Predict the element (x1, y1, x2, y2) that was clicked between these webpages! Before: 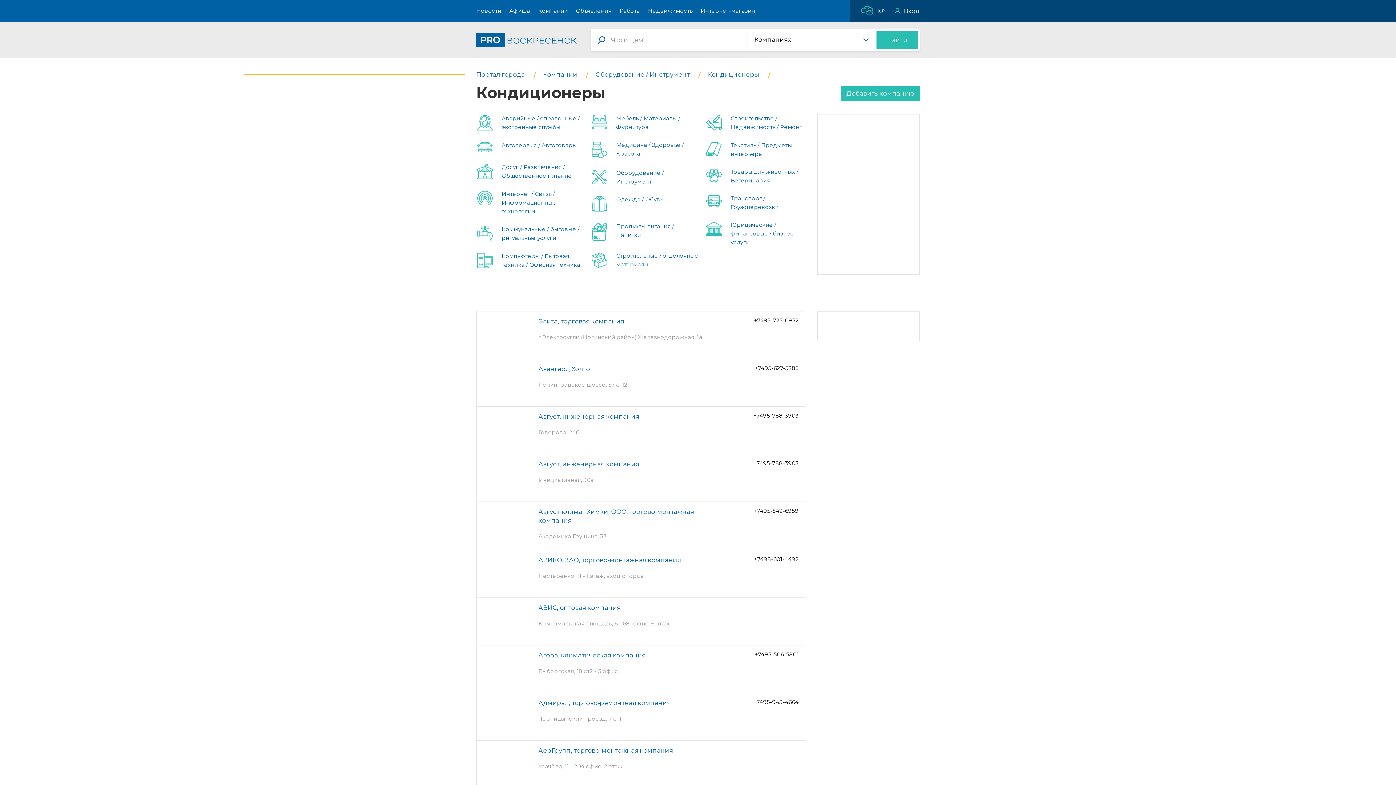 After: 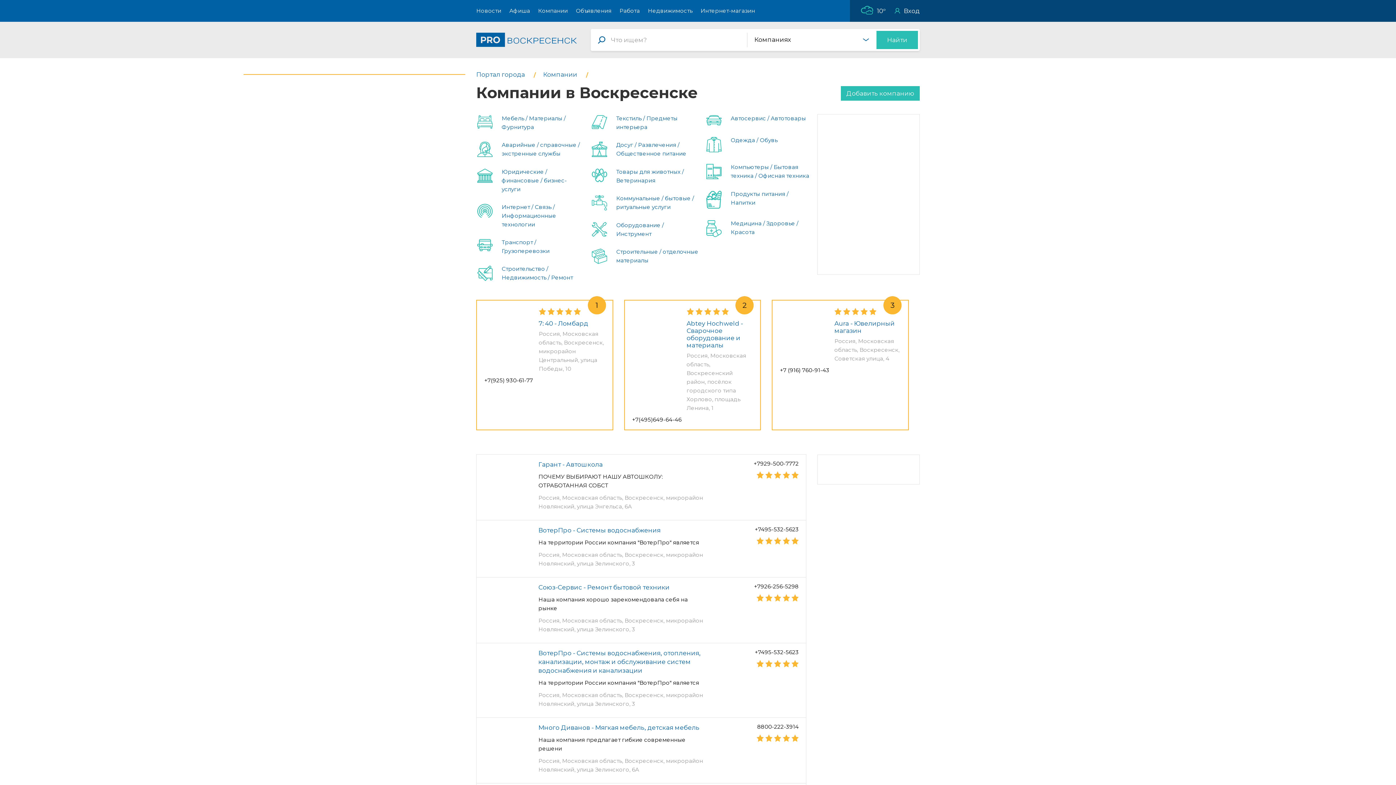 Action: bbox: (543, 70, 578, 78) label: Компании 